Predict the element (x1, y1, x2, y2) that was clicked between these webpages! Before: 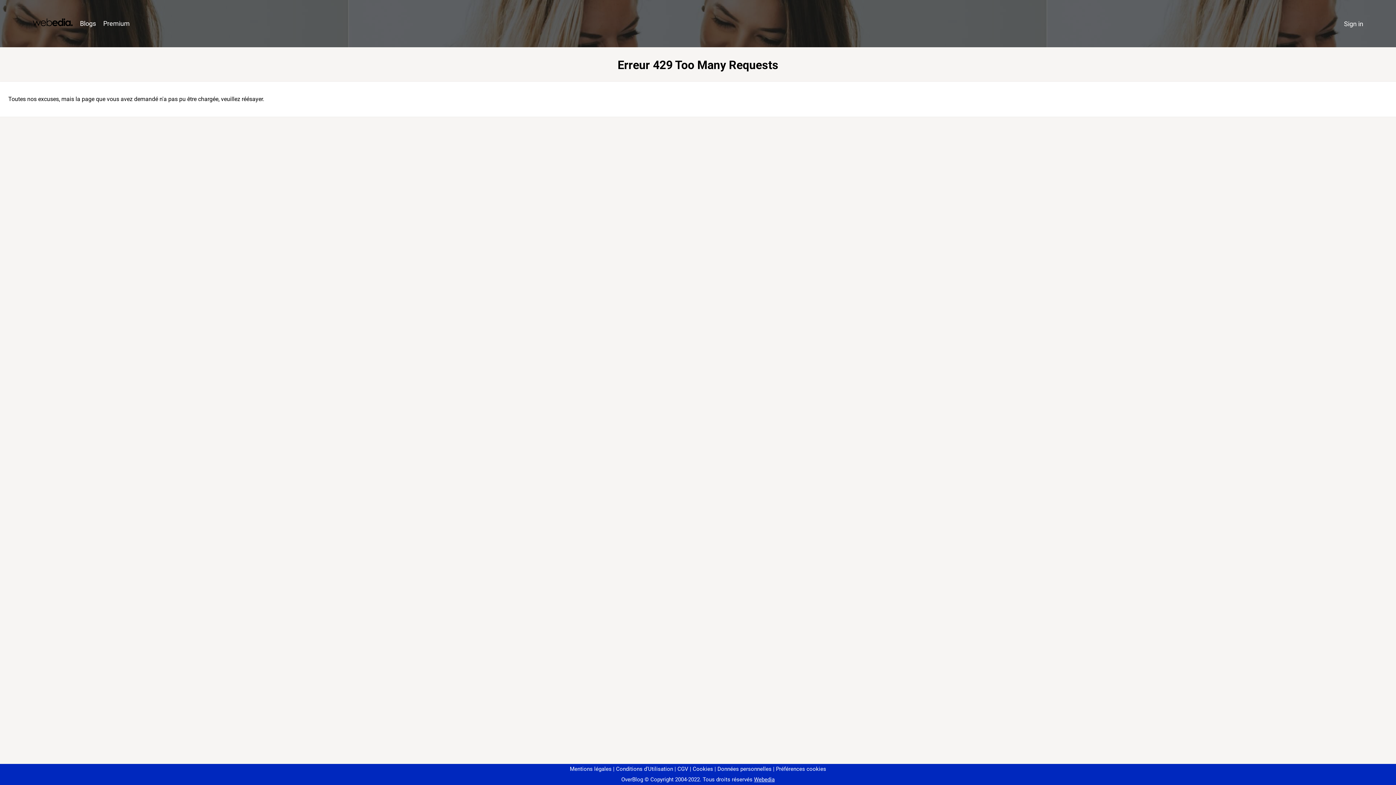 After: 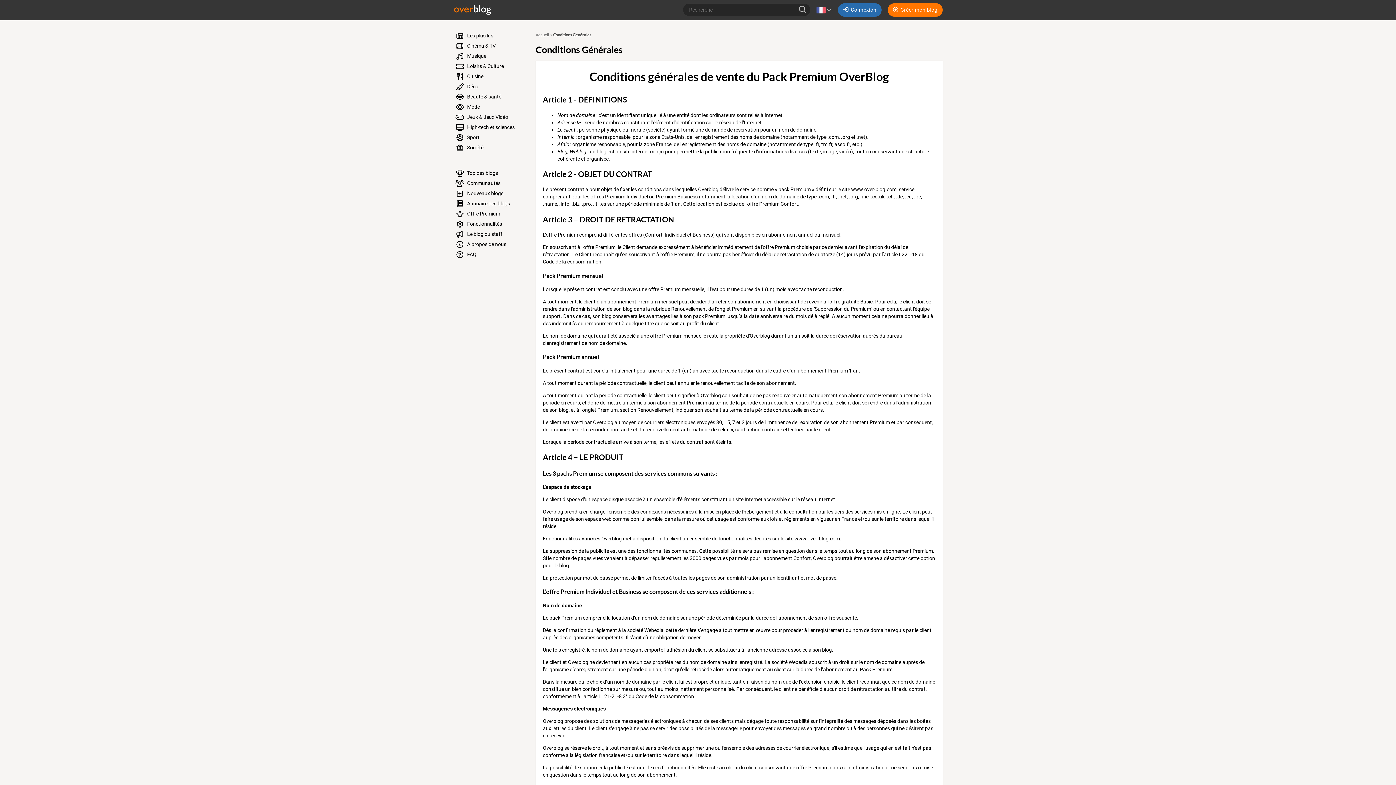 Action: label: CGV bbox: (674, 766, 688, 772)